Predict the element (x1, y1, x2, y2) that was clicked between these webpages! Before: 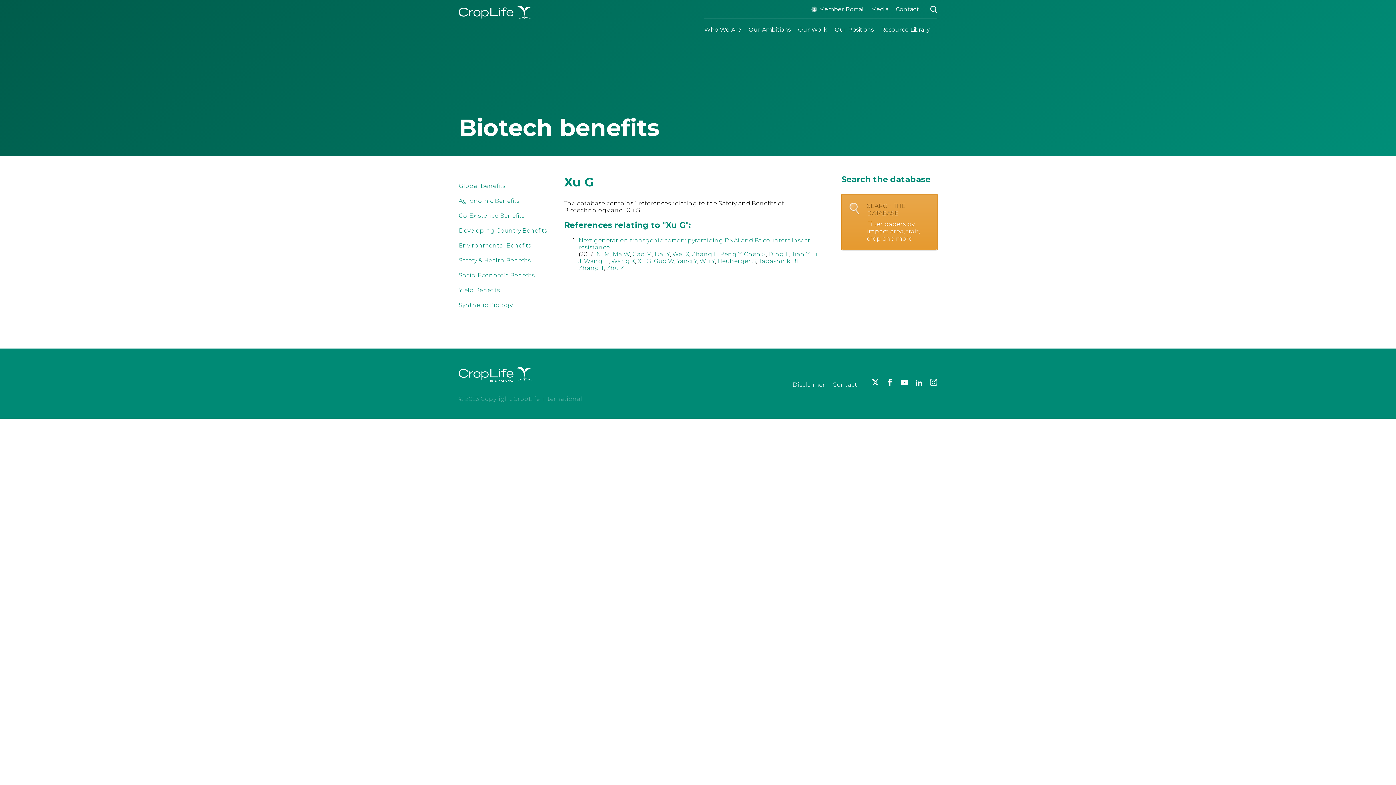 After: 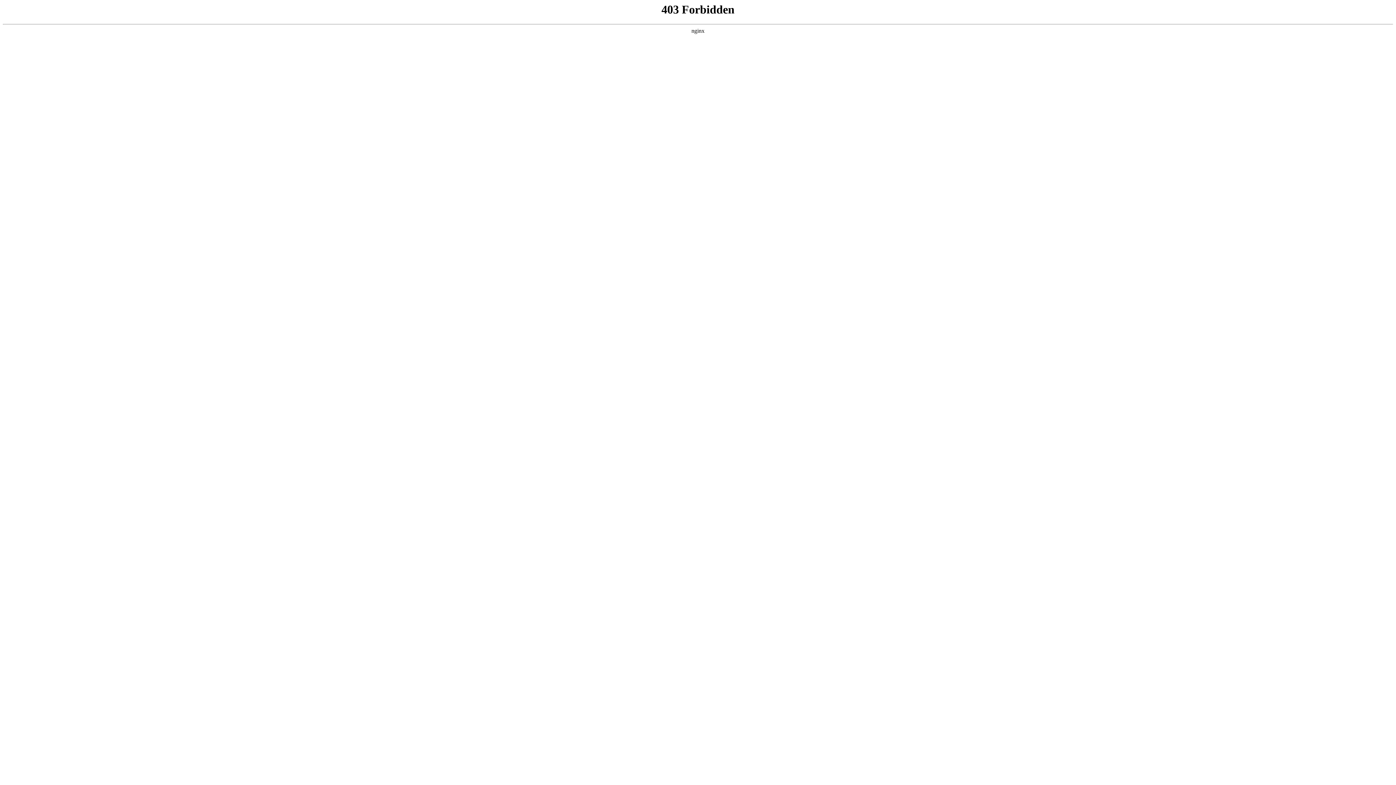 Action: bbox: (881, 26, 930, 33) label: Resource Library